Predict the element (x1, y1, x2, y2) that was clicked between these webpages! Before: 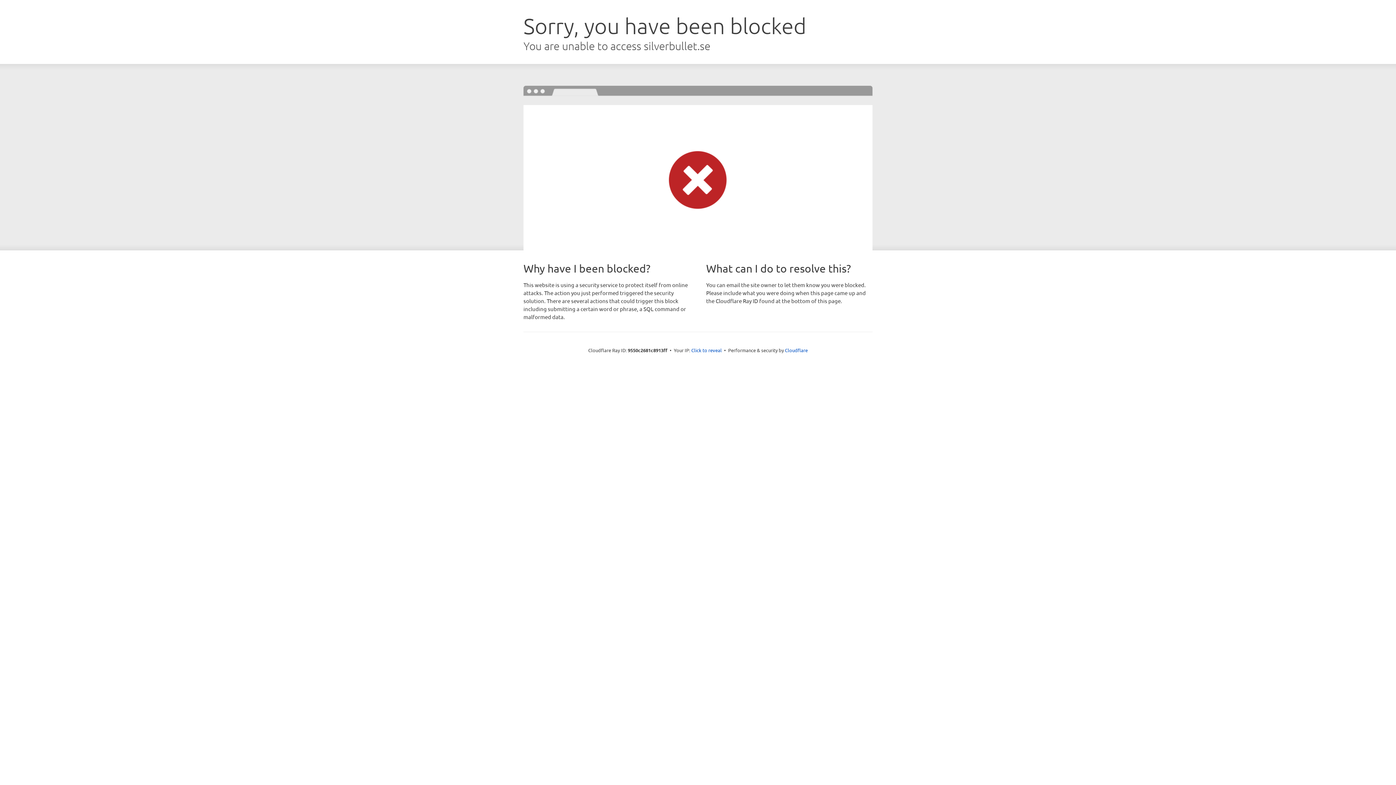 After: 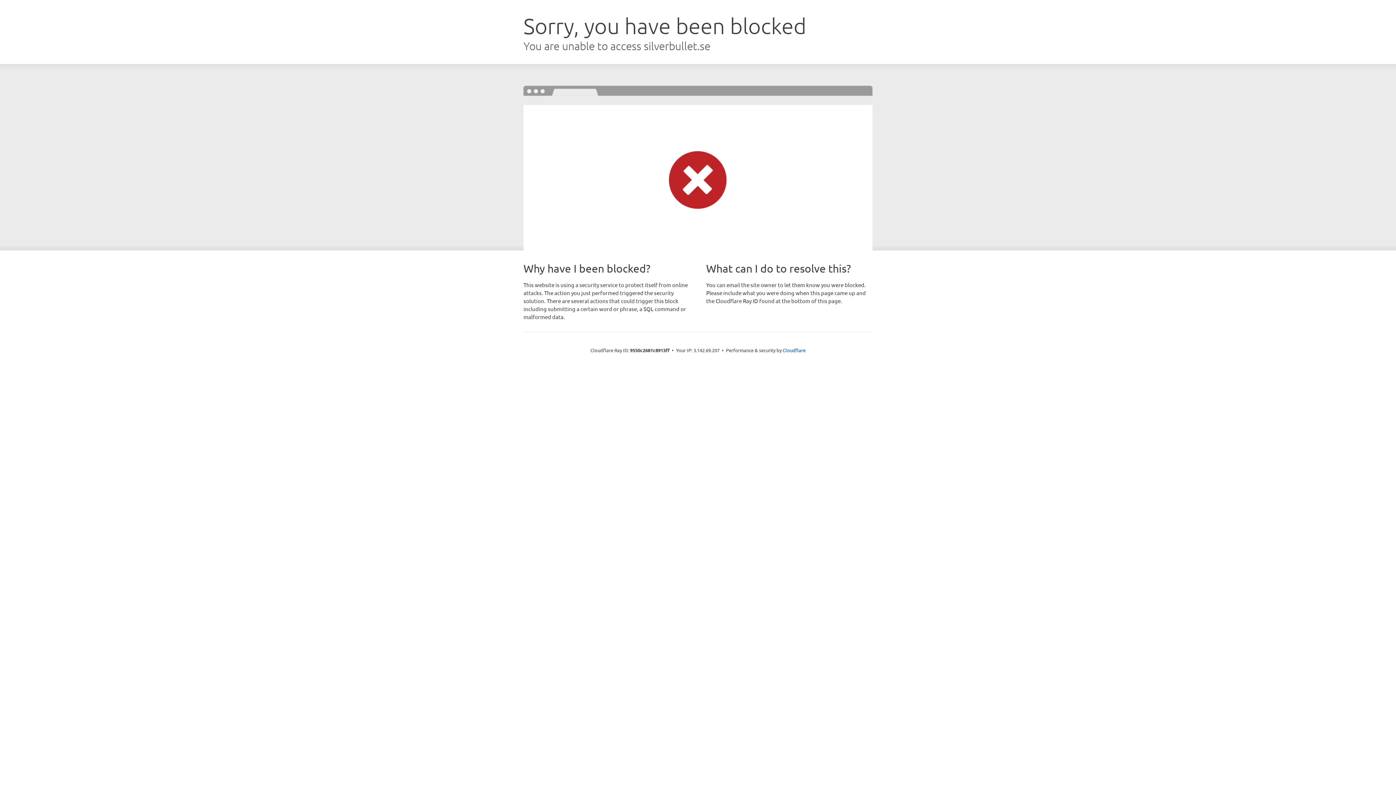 Action: bbox: (691, 346, 722, 353) label: Click to reveal